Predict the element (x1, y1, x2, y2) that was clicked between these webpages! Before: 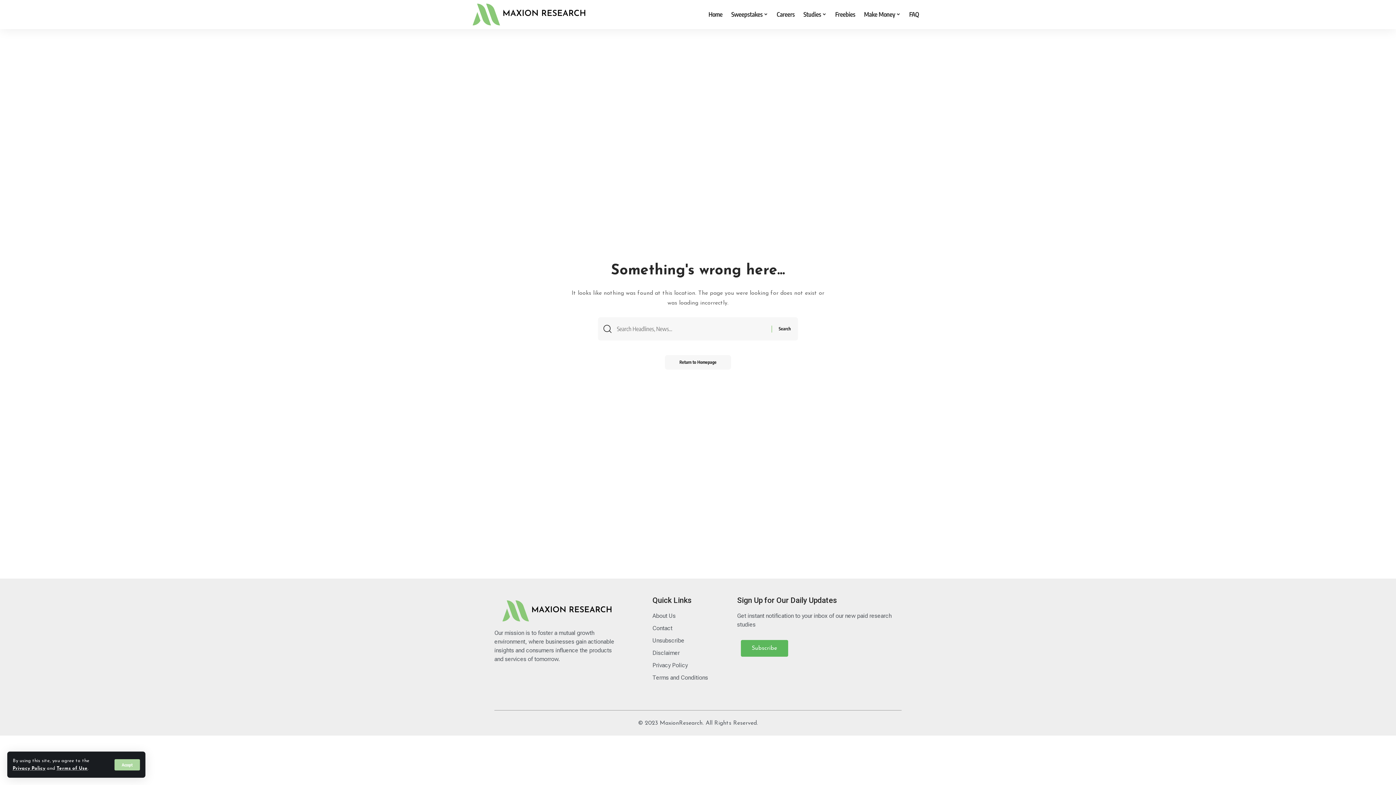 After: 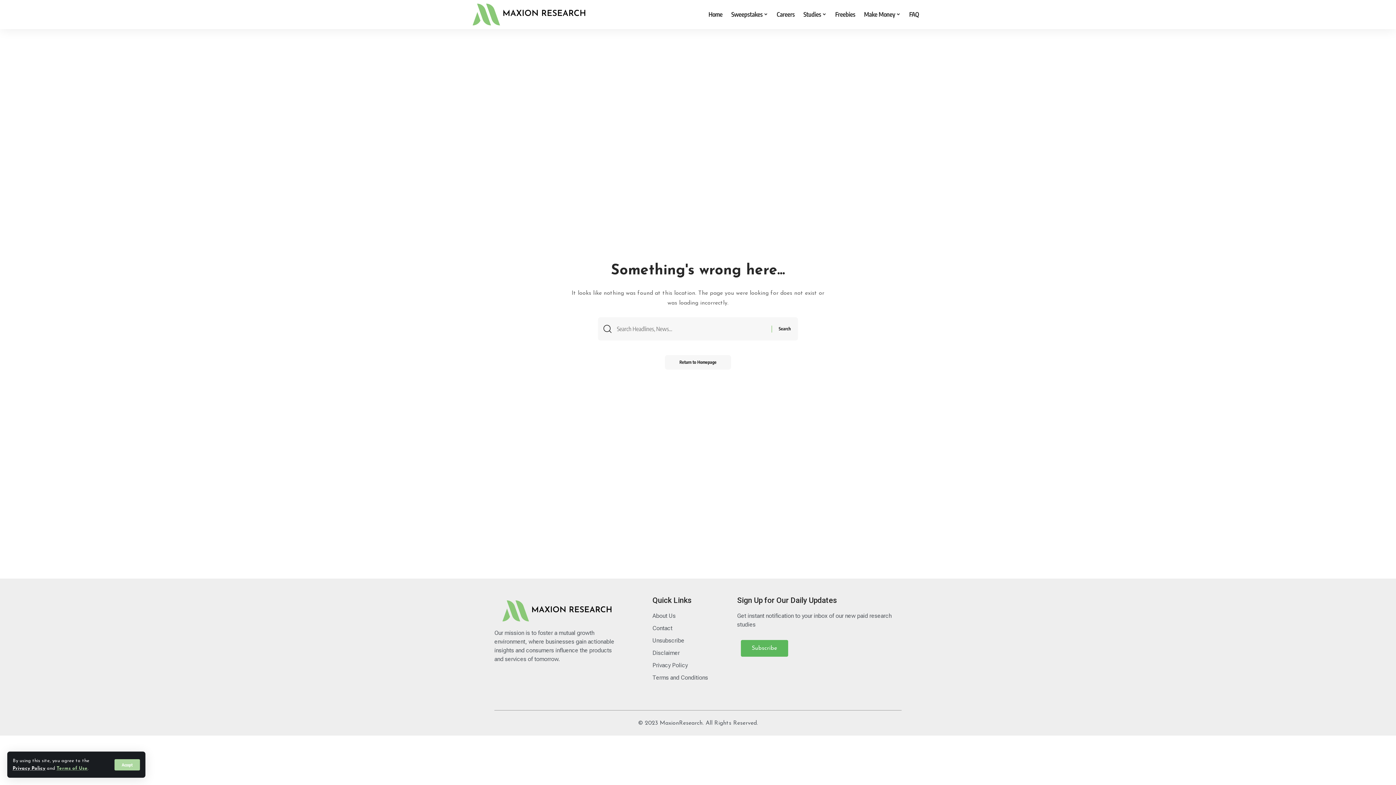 Action: bbox: (56, 766, 87, 771) label: Terms of Use